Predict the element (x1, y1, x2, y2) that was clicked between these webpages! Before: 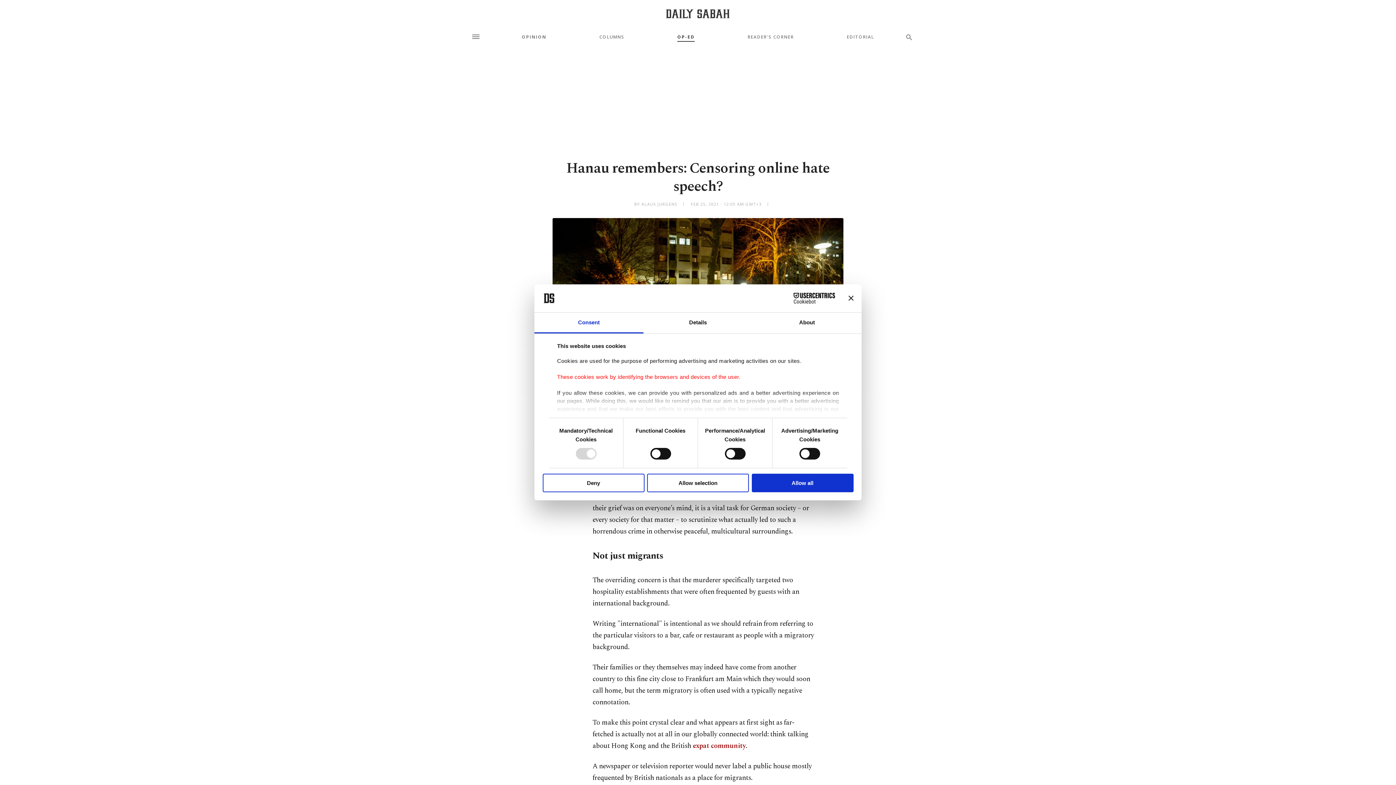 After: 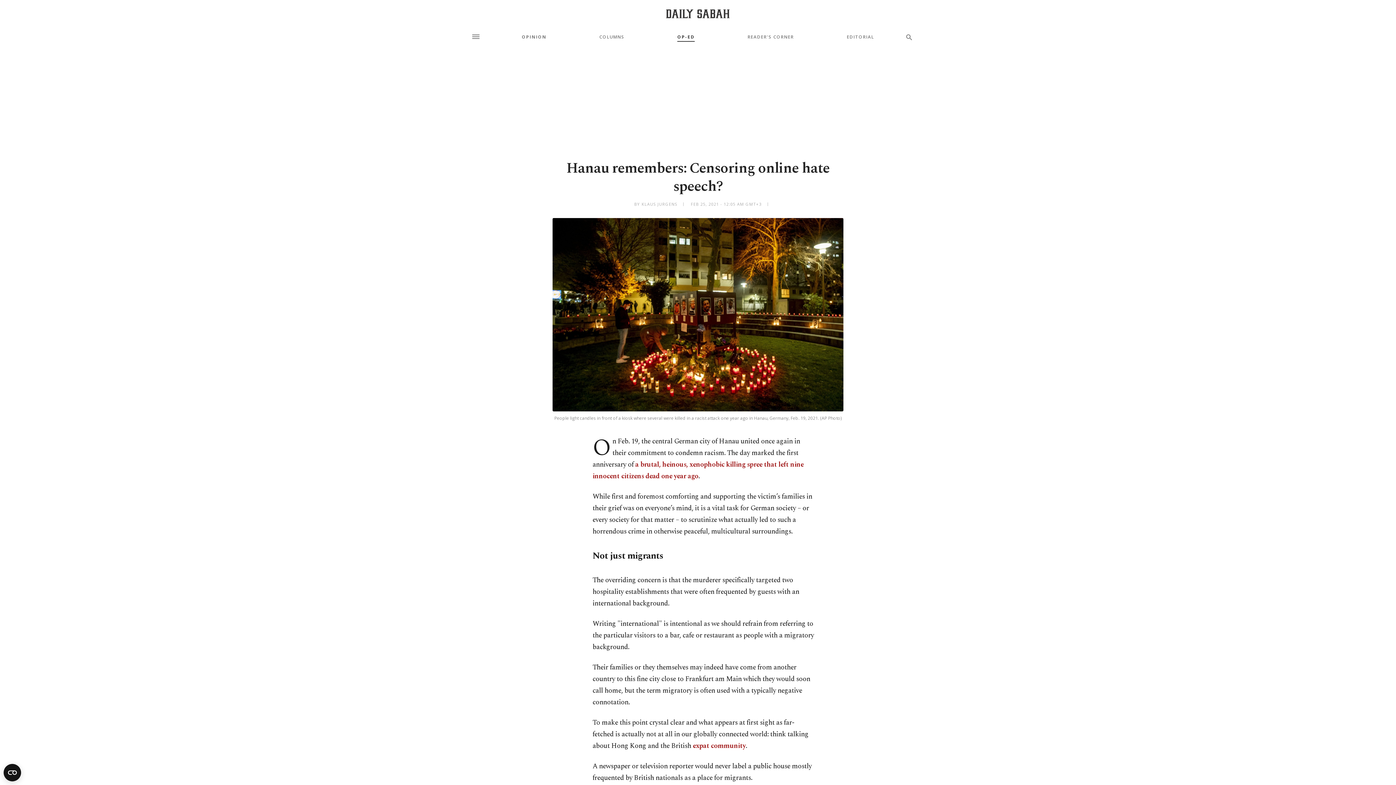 Action: label: Allow all bbox: (751, 473, 853, 492)